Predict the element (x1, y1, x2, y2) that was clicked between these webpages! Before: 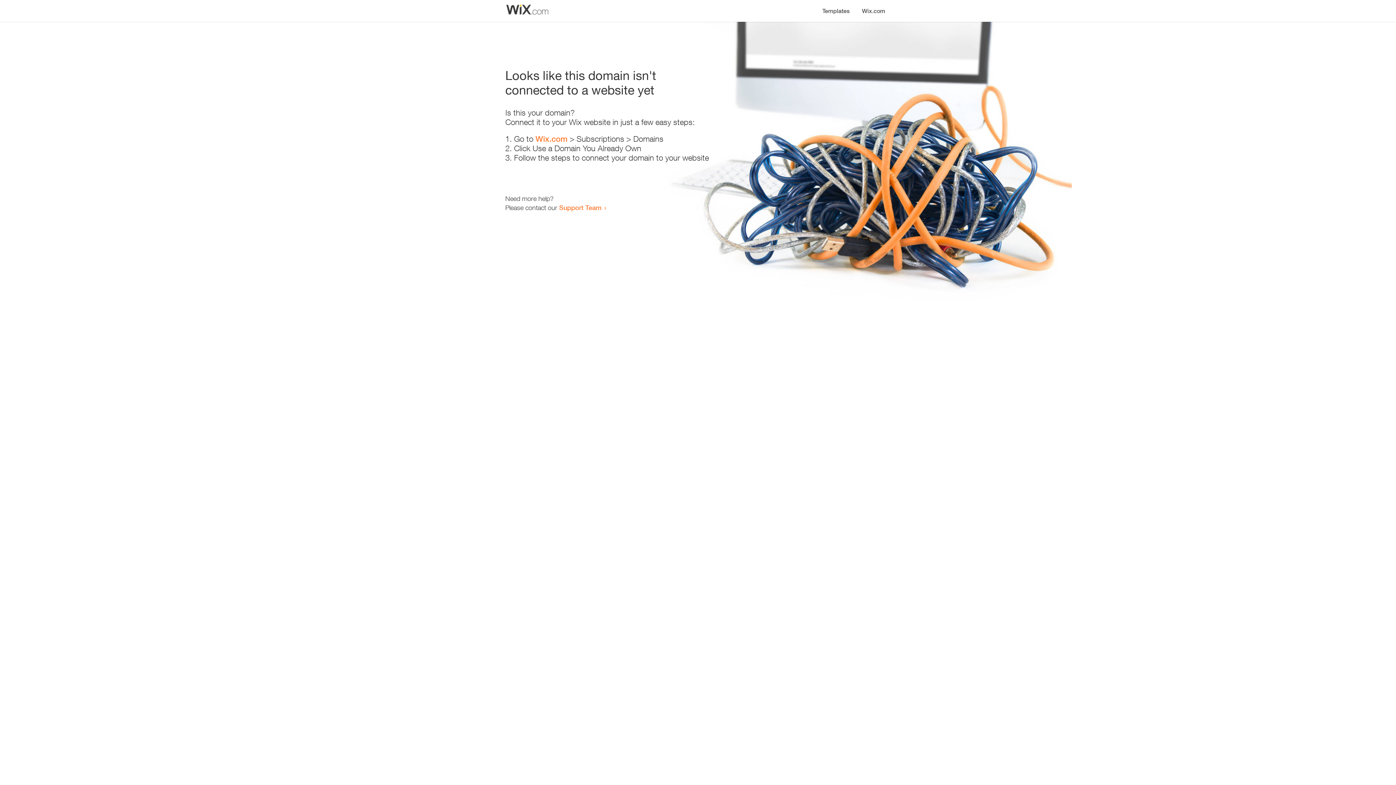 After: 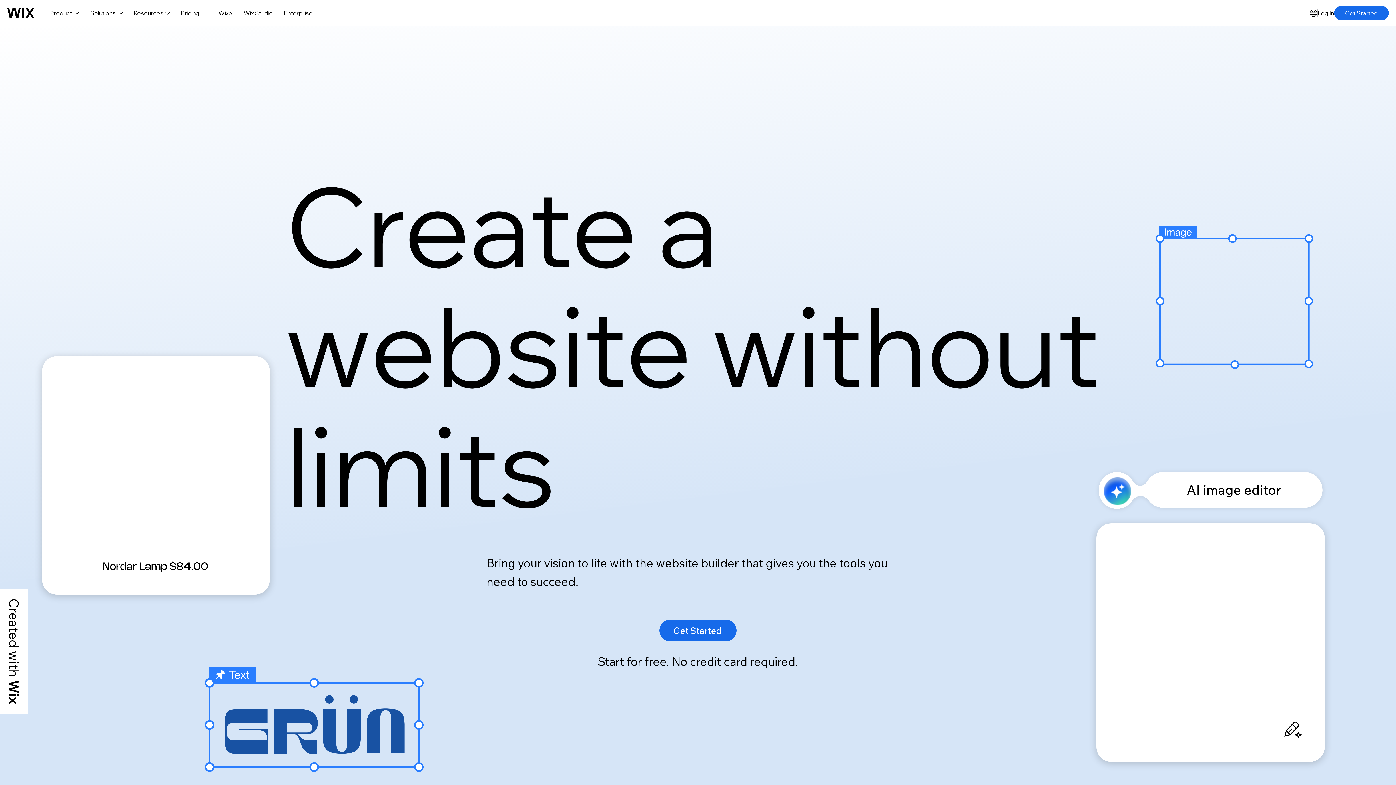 Action: label: Wix.com bbox: (535, 134, 567, 143)